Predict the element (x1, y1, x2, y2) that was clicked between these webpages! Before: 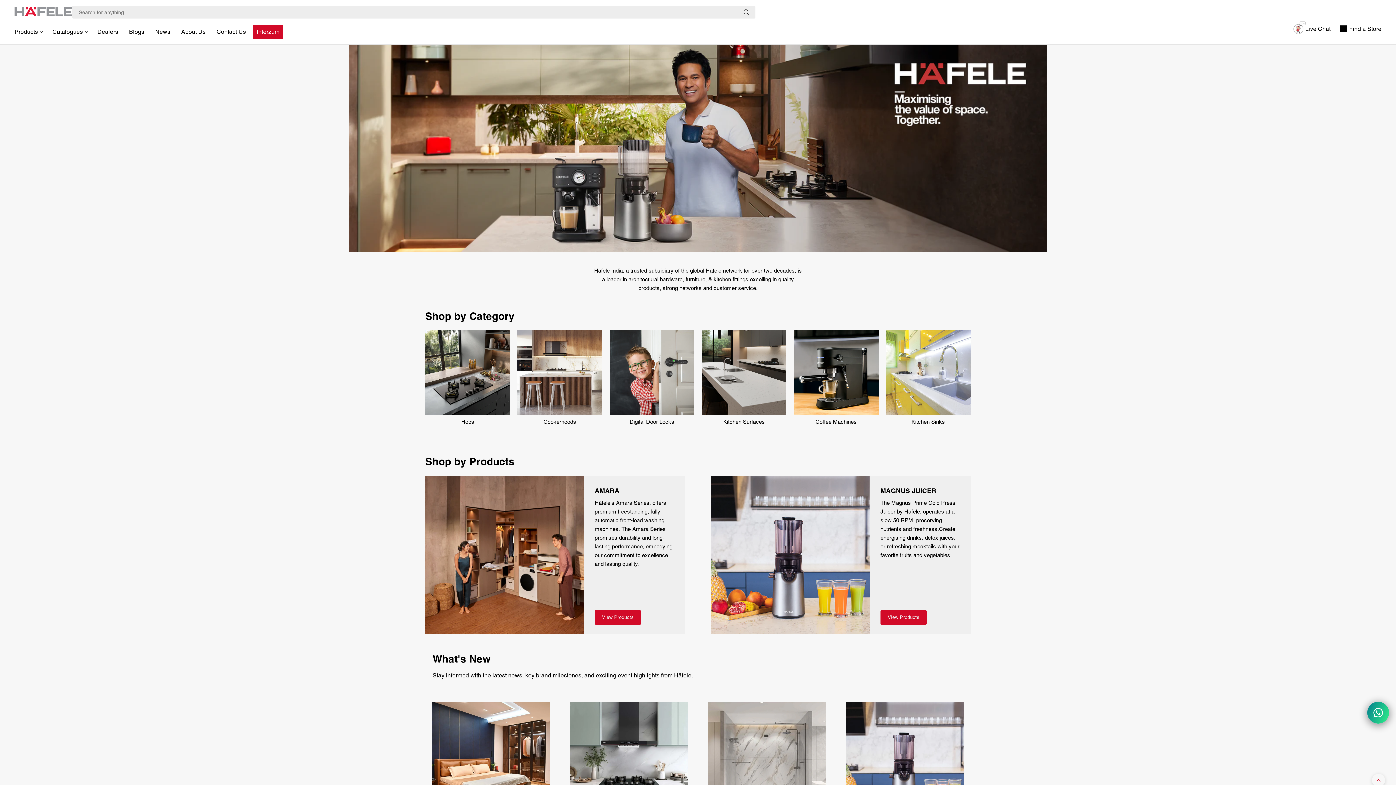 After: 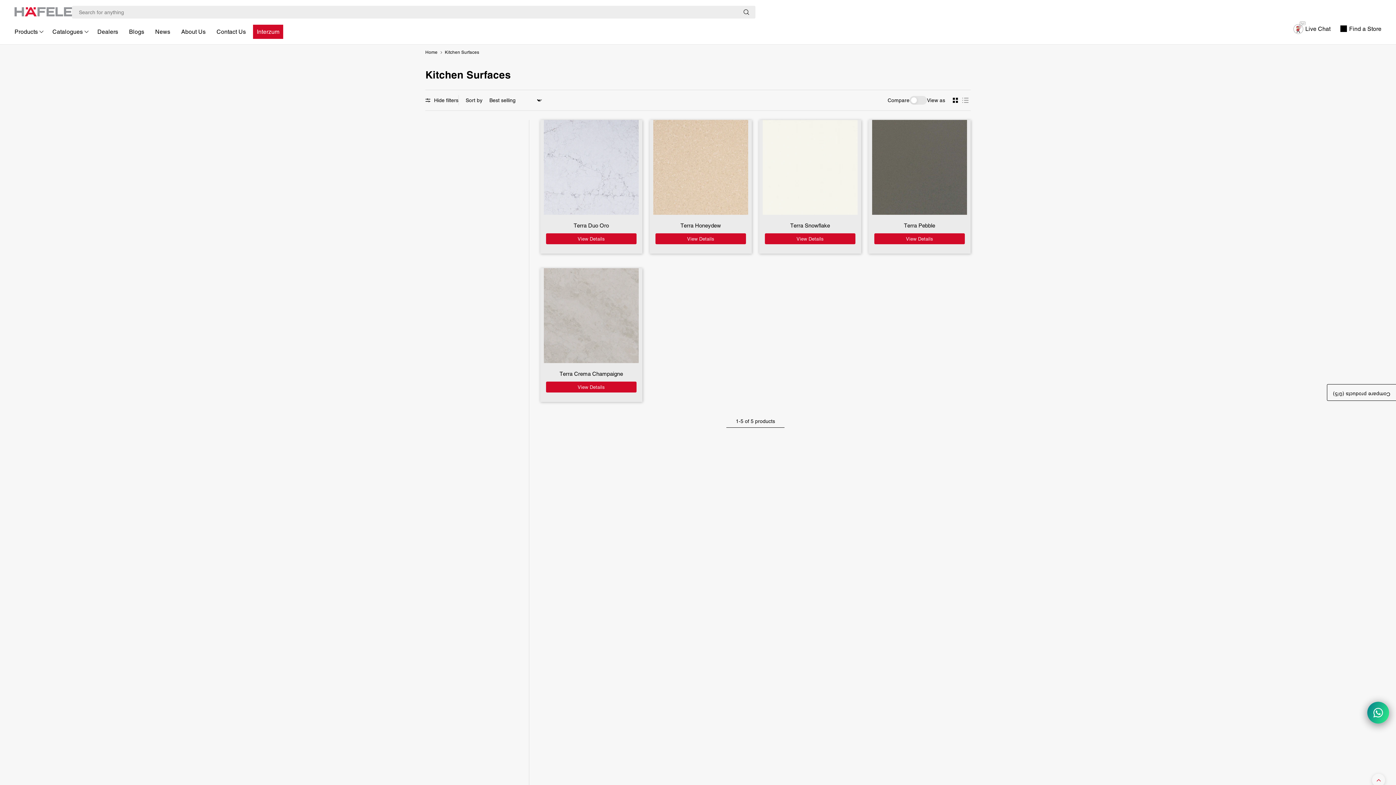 Action: label: Kitchen Surfaces bbox: (721, 419, 766, 425)